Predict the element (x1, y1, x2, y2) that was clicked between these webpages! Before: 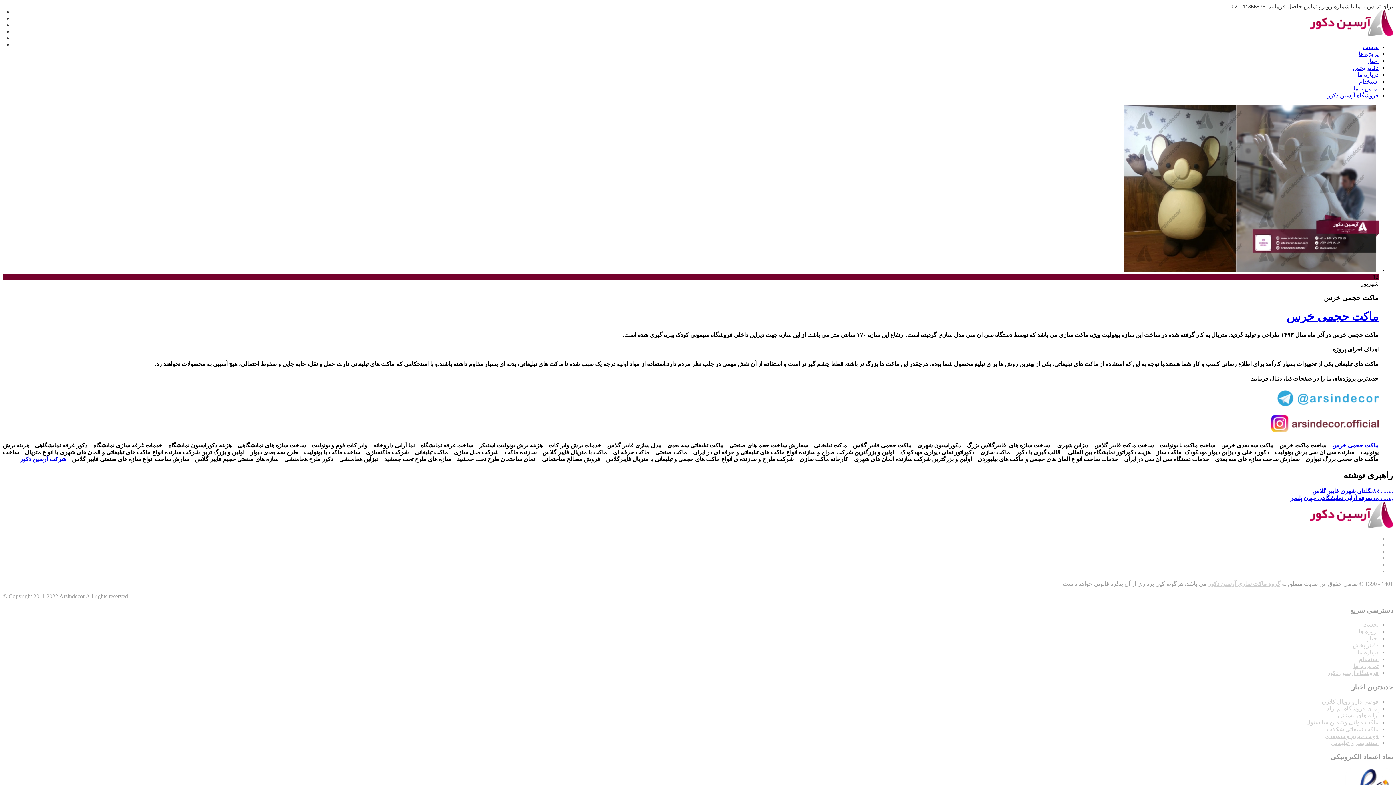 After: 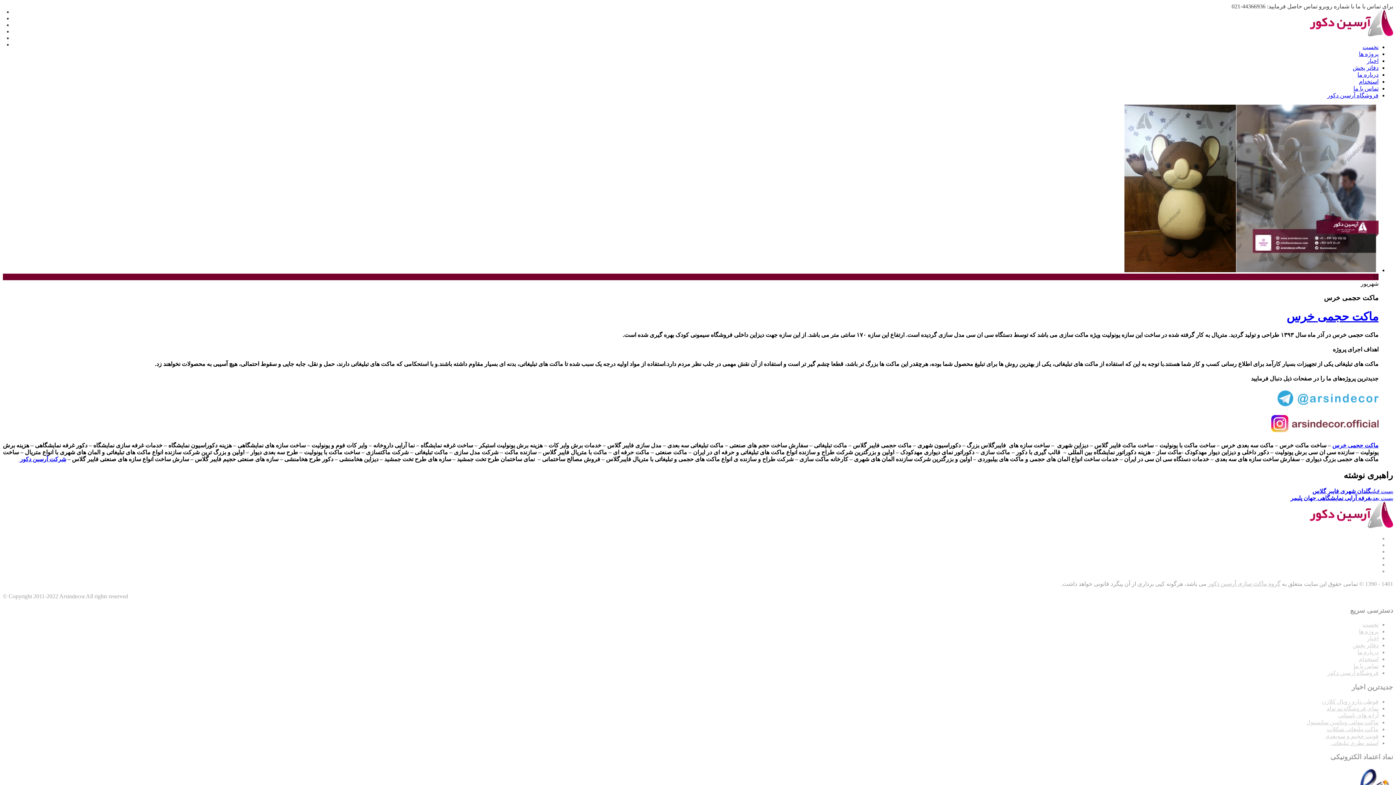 Action: bbox: (1271, 426, 1378, 433)